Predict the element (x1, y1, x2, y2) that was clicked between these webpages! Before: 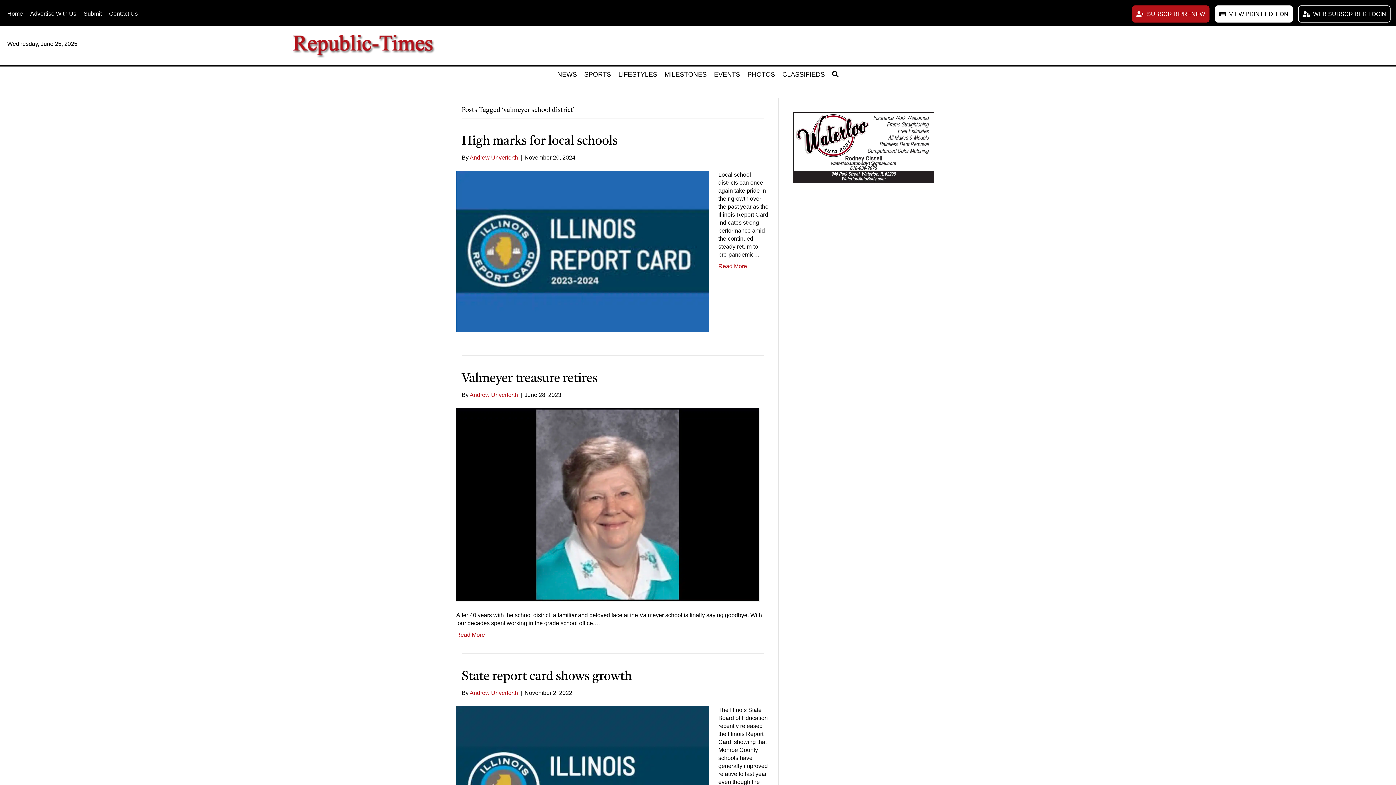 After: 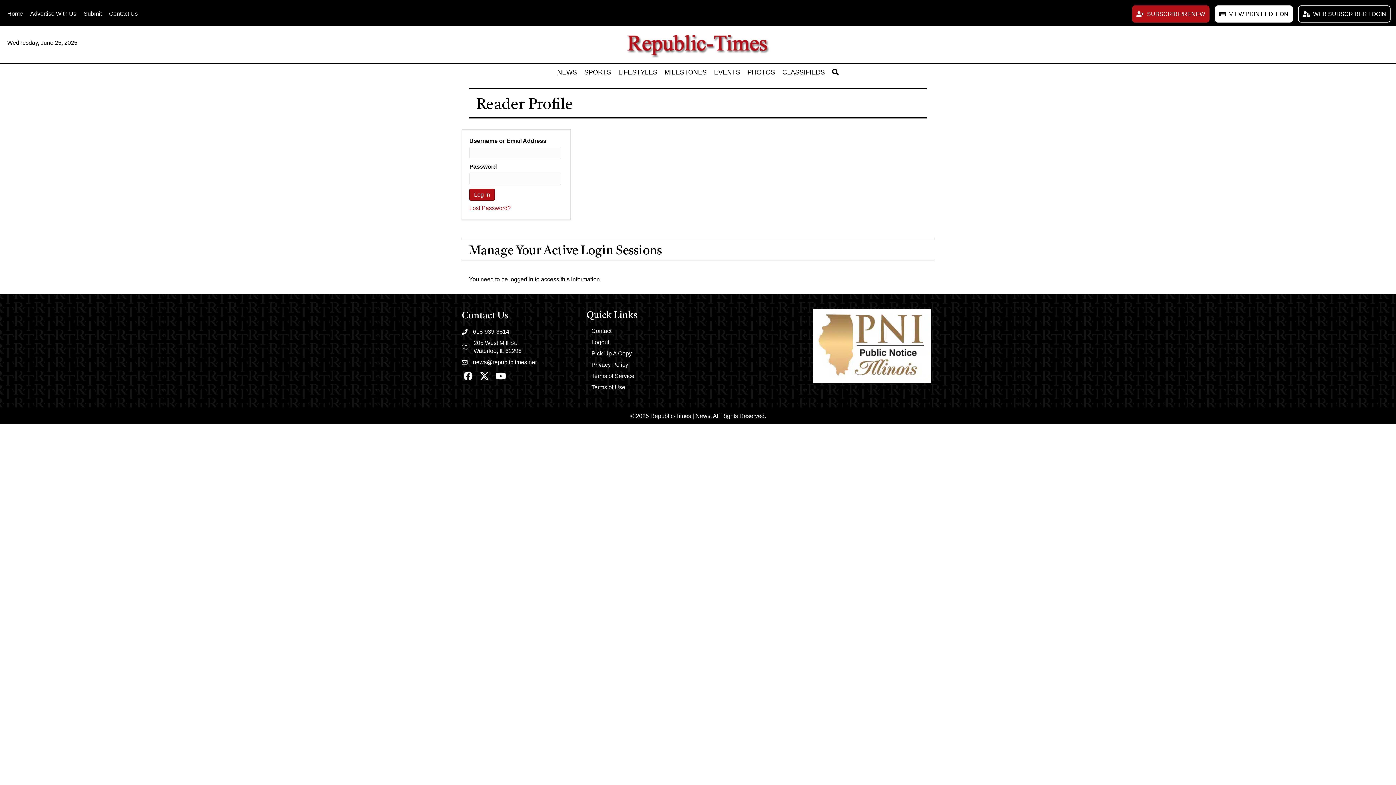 Action: label: Web Subscriber Login bbox: (1298, 5, 1390, 22)